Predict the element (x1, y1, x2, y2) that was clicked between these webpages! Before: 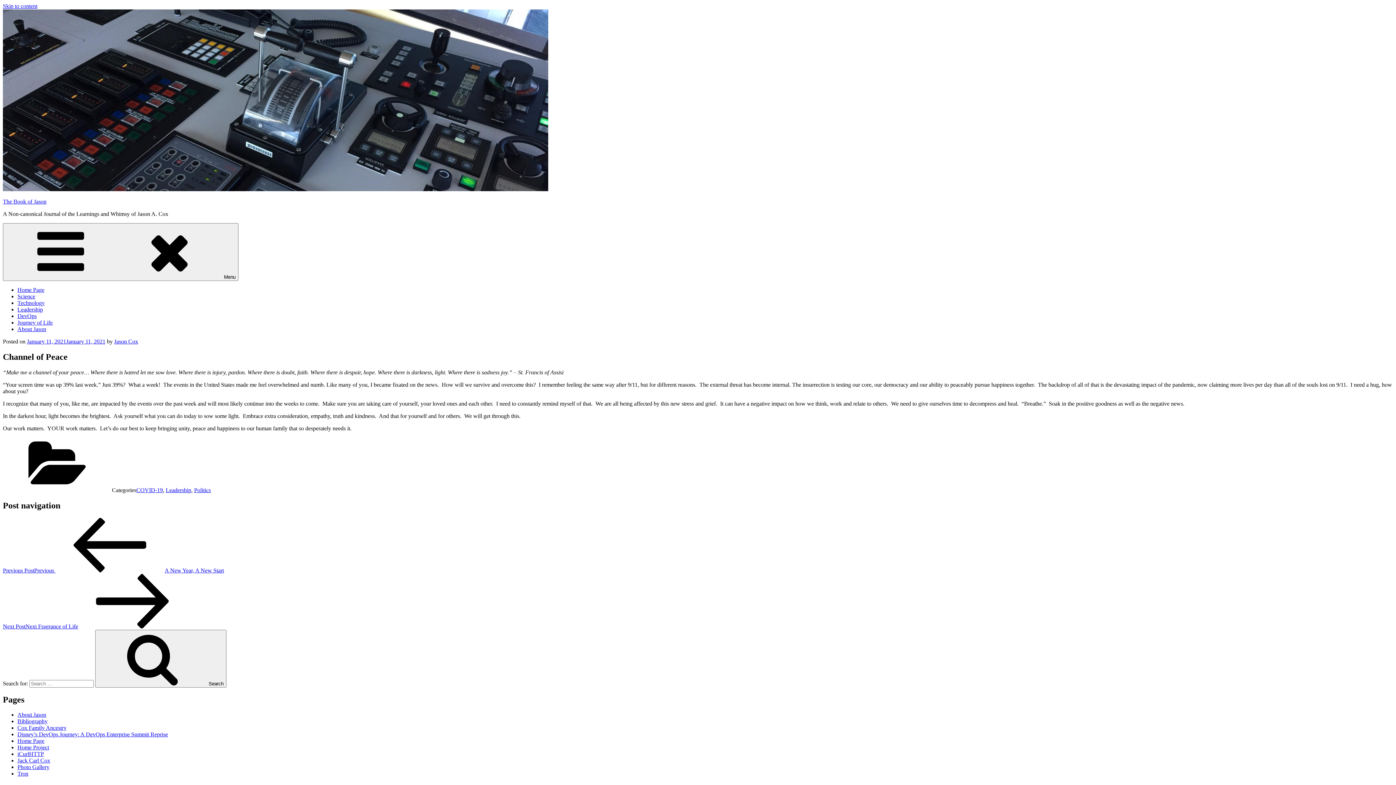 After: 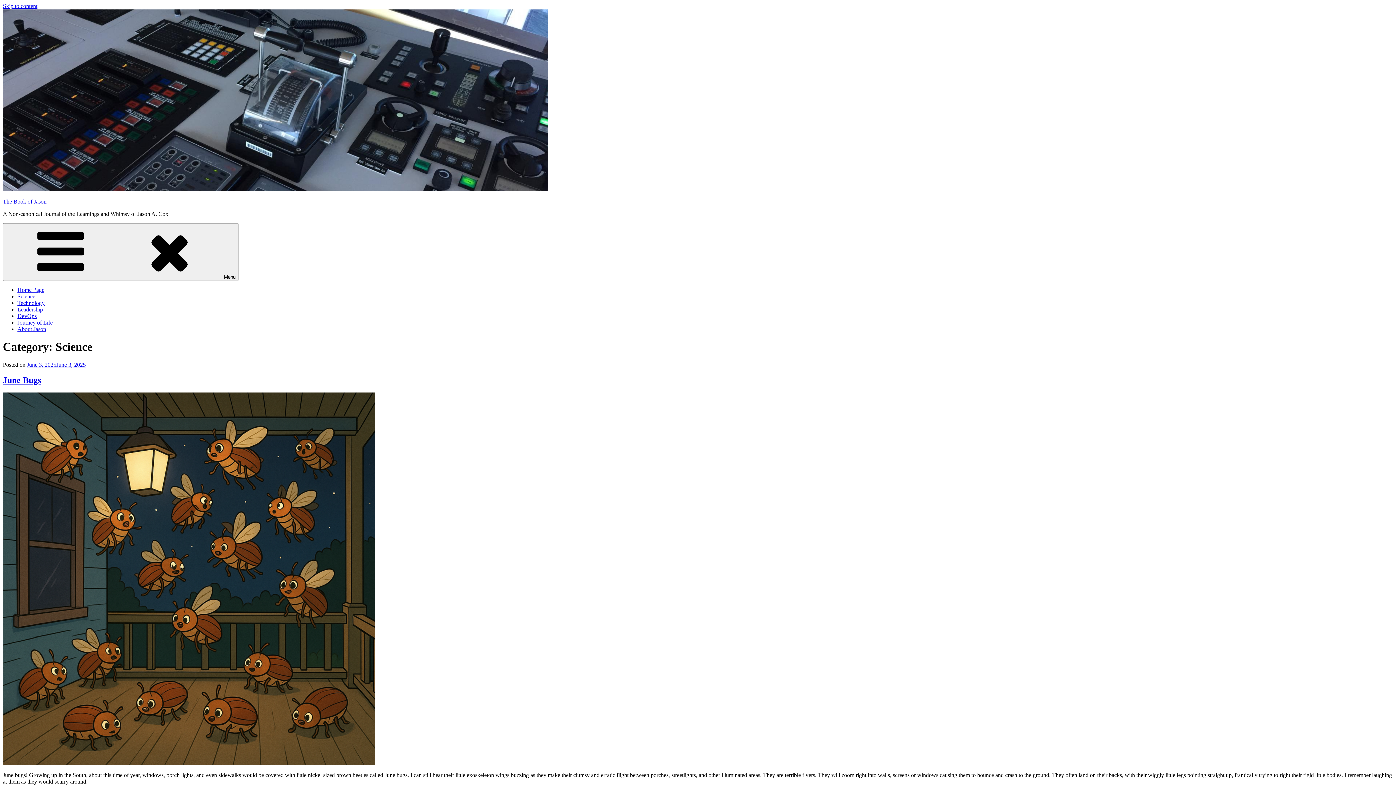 Action: bbox: (17, 293, 35, 299) label: Science